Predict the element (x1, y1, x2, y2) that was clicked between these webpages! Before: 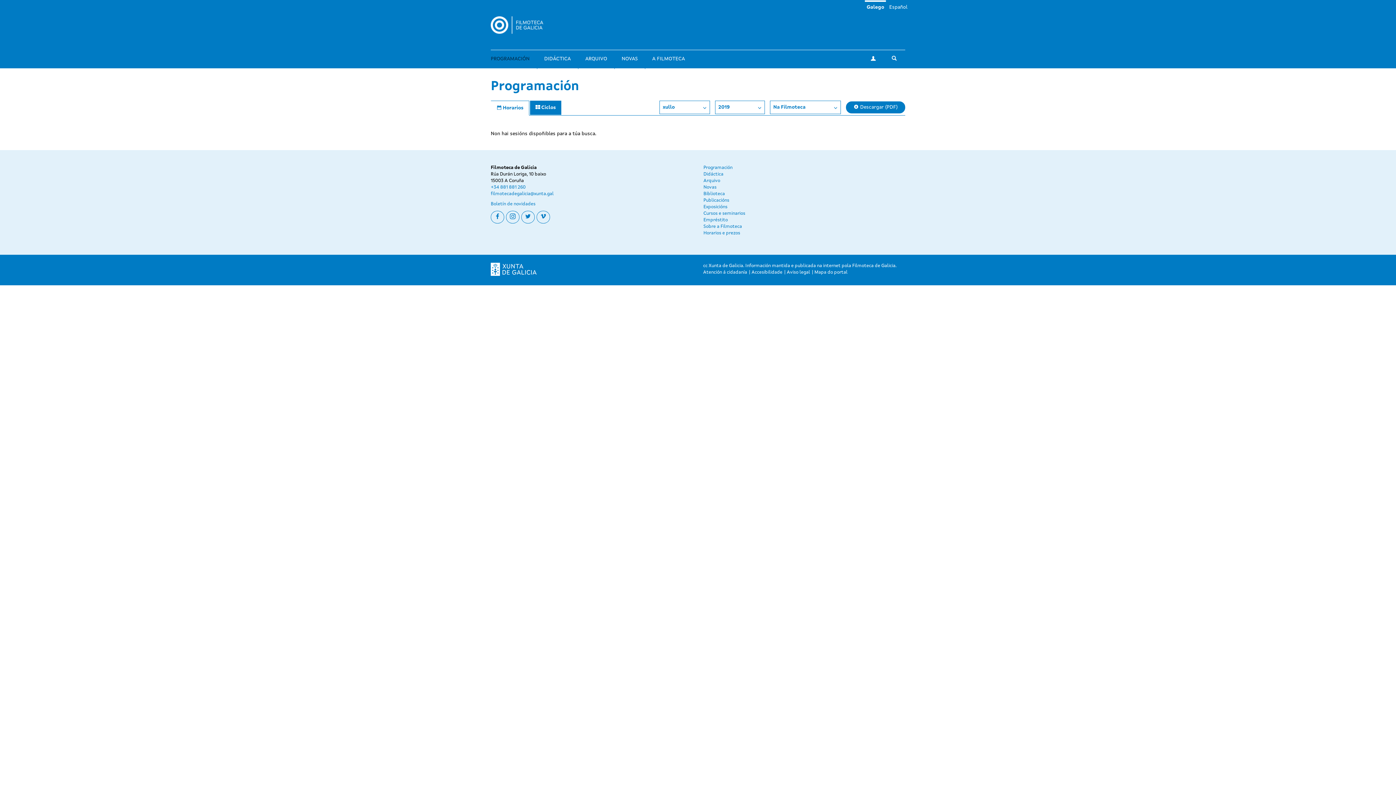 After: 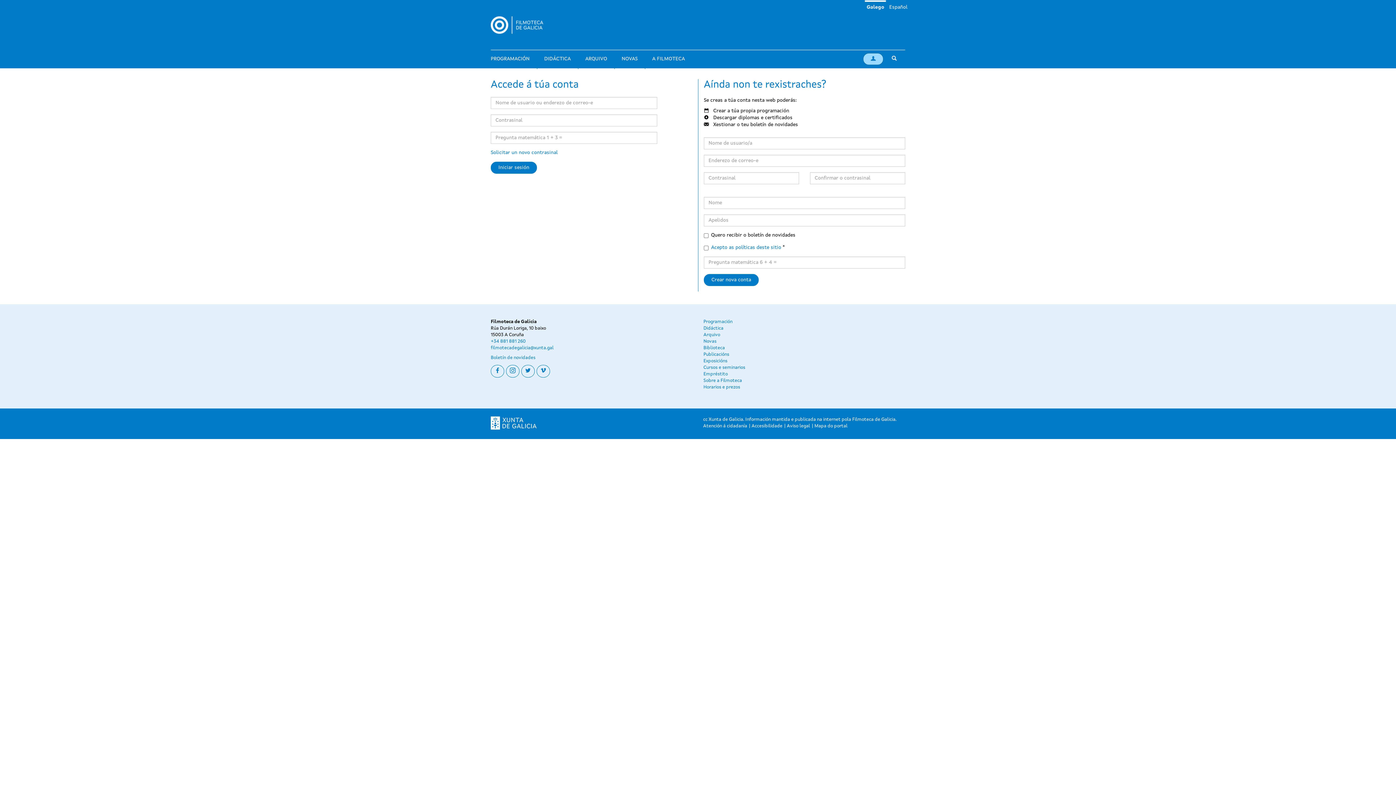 Action: bbox: (863, 53, 883, 65) label: A miña conta